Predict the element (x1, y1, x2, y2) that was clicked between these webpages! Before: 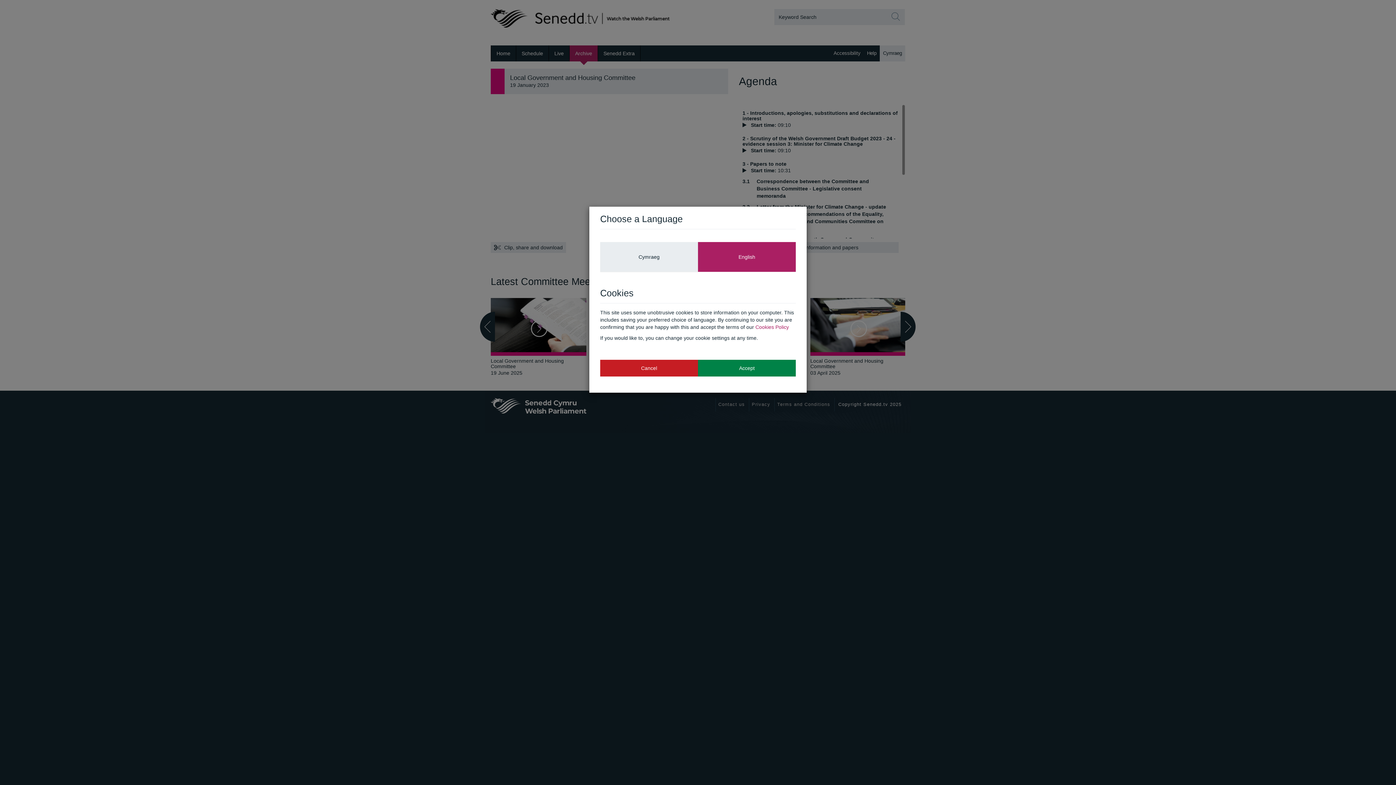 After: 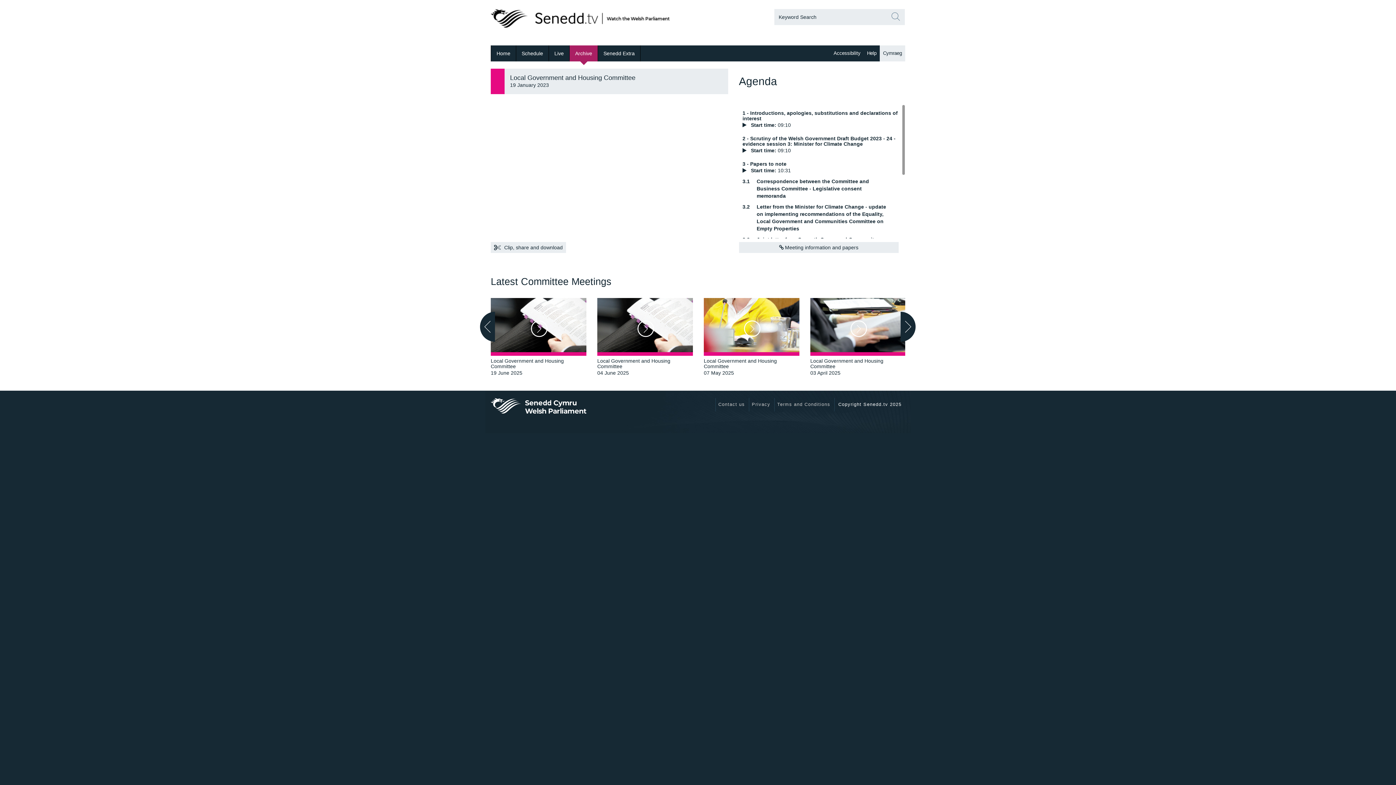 Action: bbox: (698, 359, 796, 376) label: Accept